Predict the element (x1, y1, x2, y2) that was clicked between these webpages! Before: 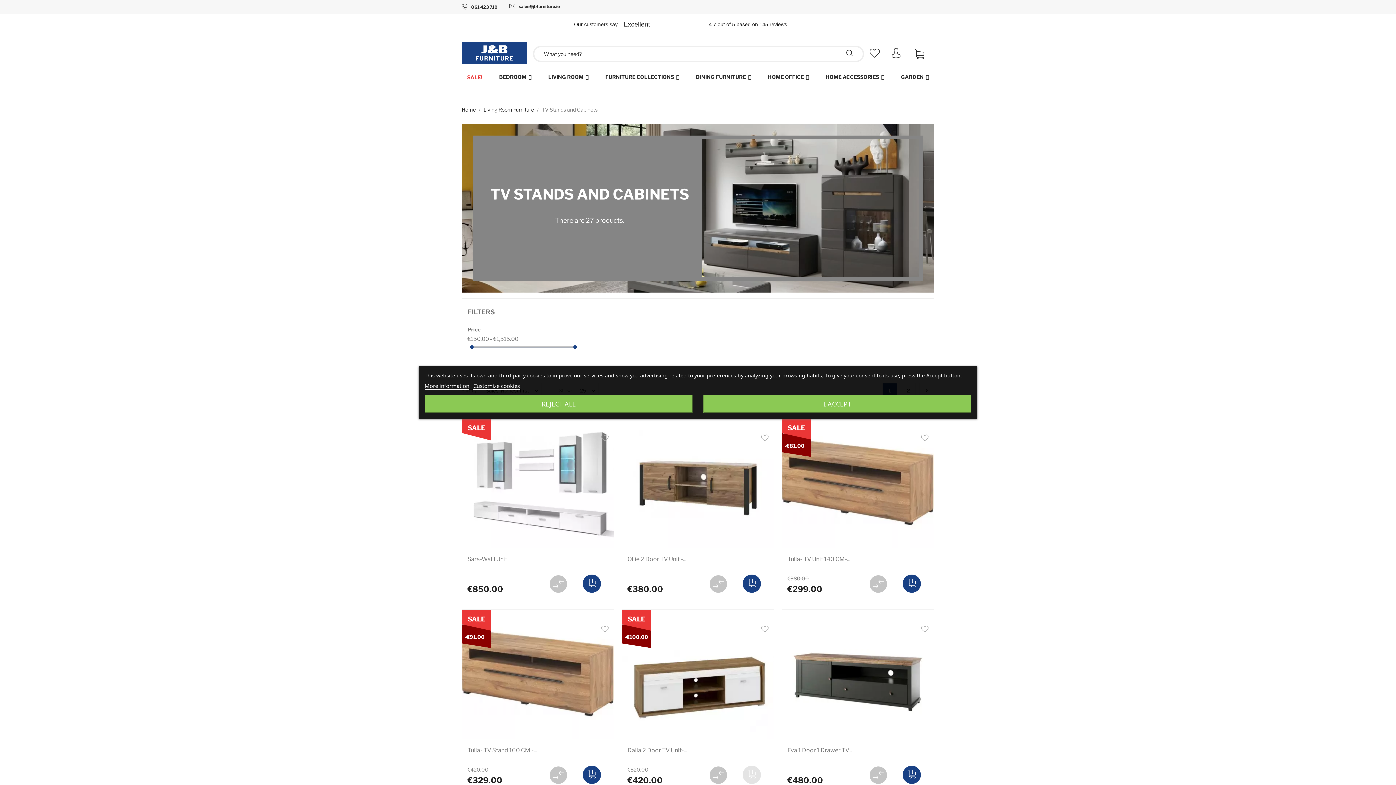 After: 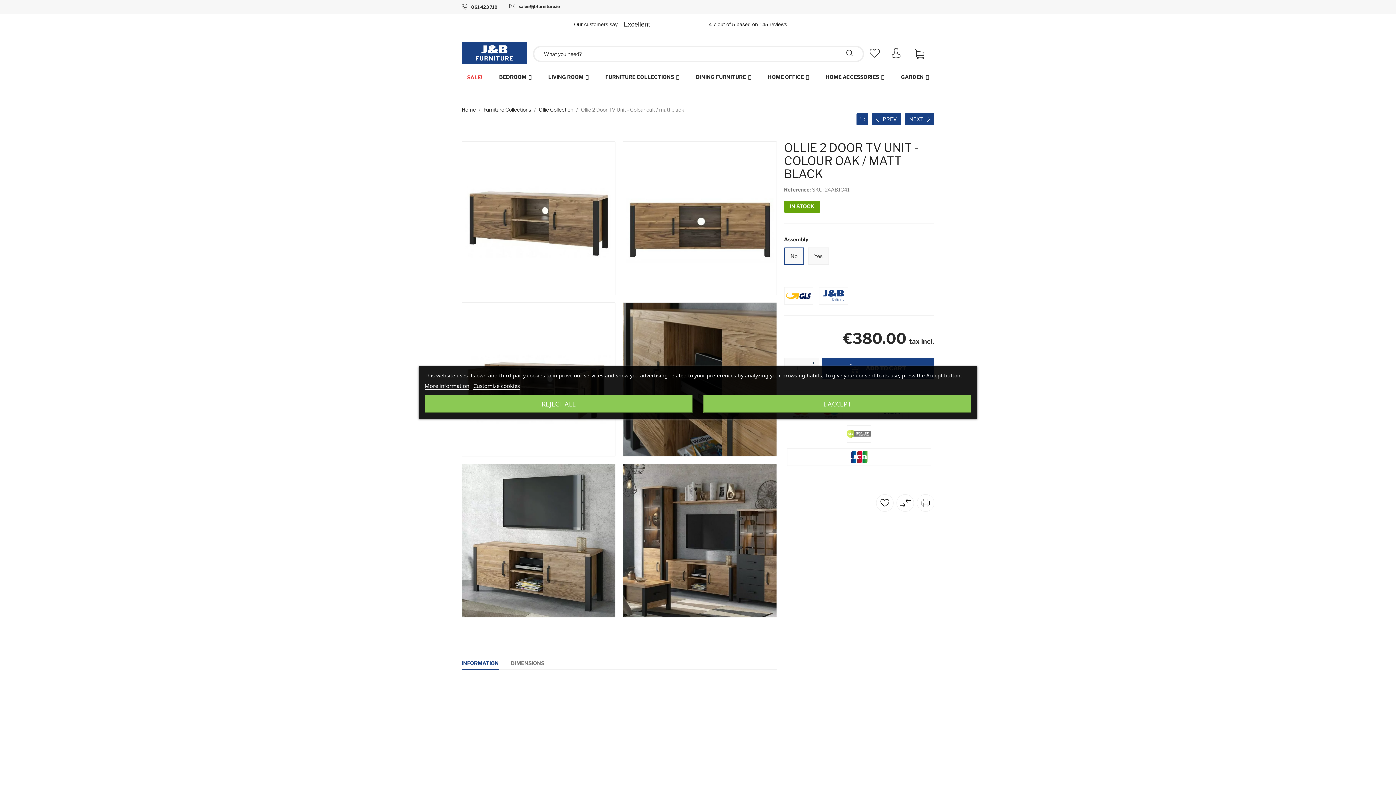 Action: label: Ollie 2 Door TV Unit -... bbox: (627, 556, 686, 562)